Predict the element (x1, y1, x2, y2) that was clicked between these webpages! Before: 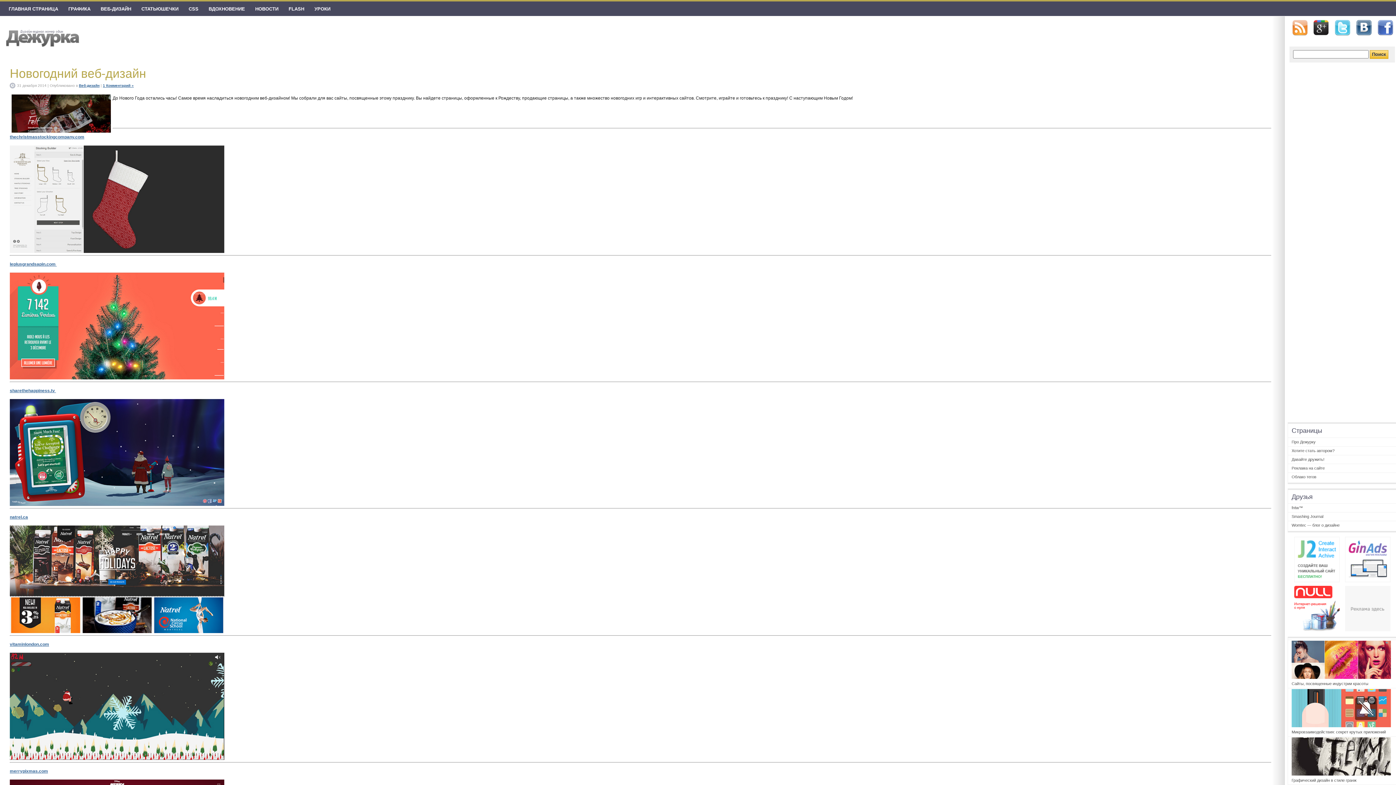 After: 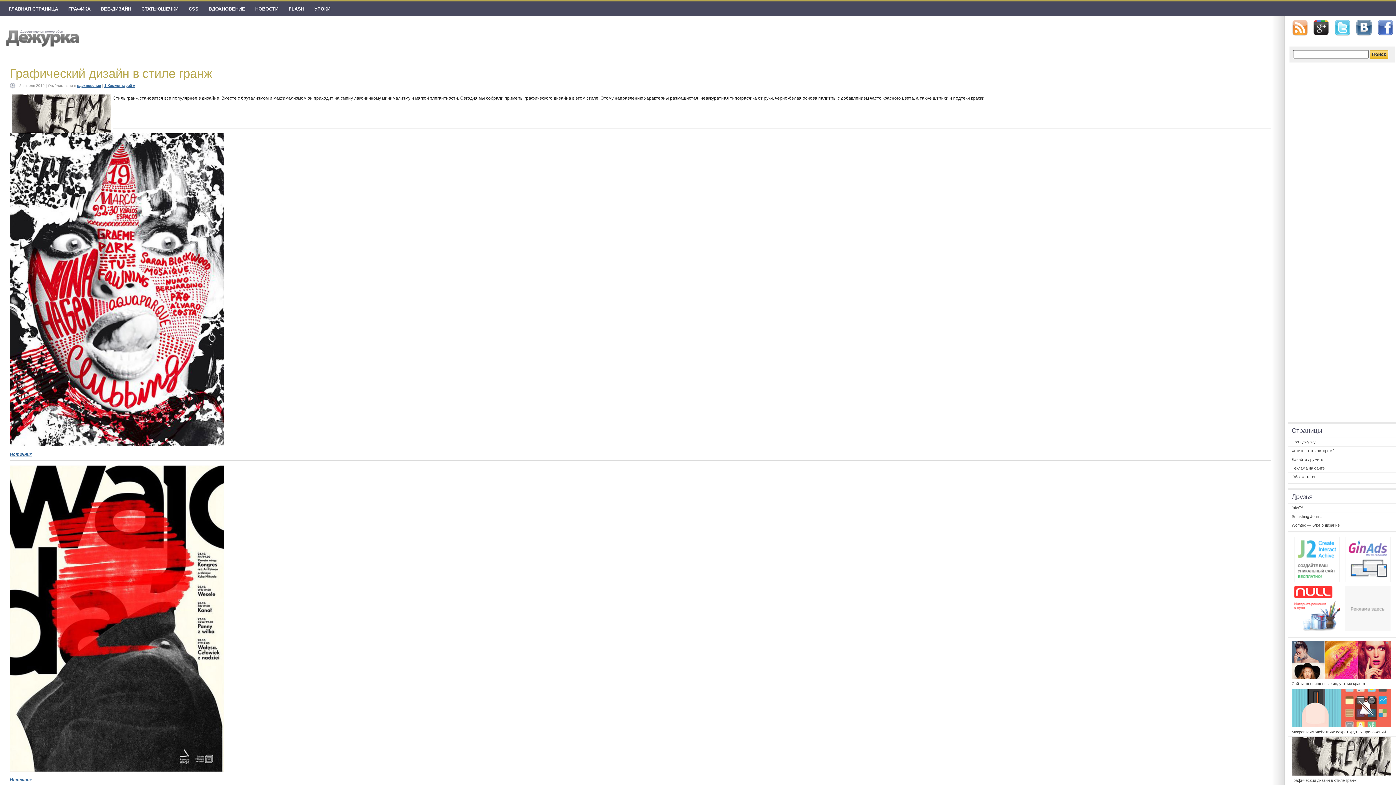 Action: bbox: (1288, 737, 1396, 776)